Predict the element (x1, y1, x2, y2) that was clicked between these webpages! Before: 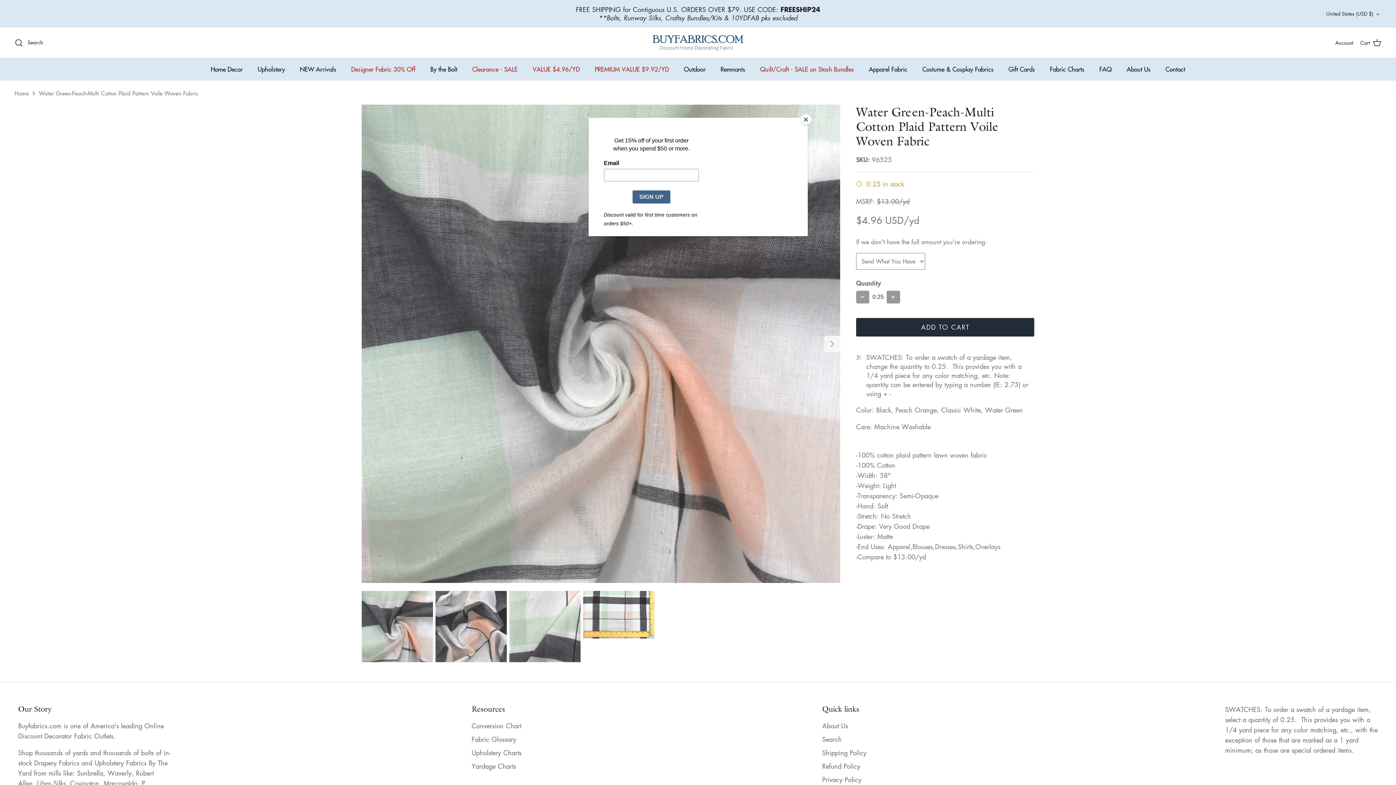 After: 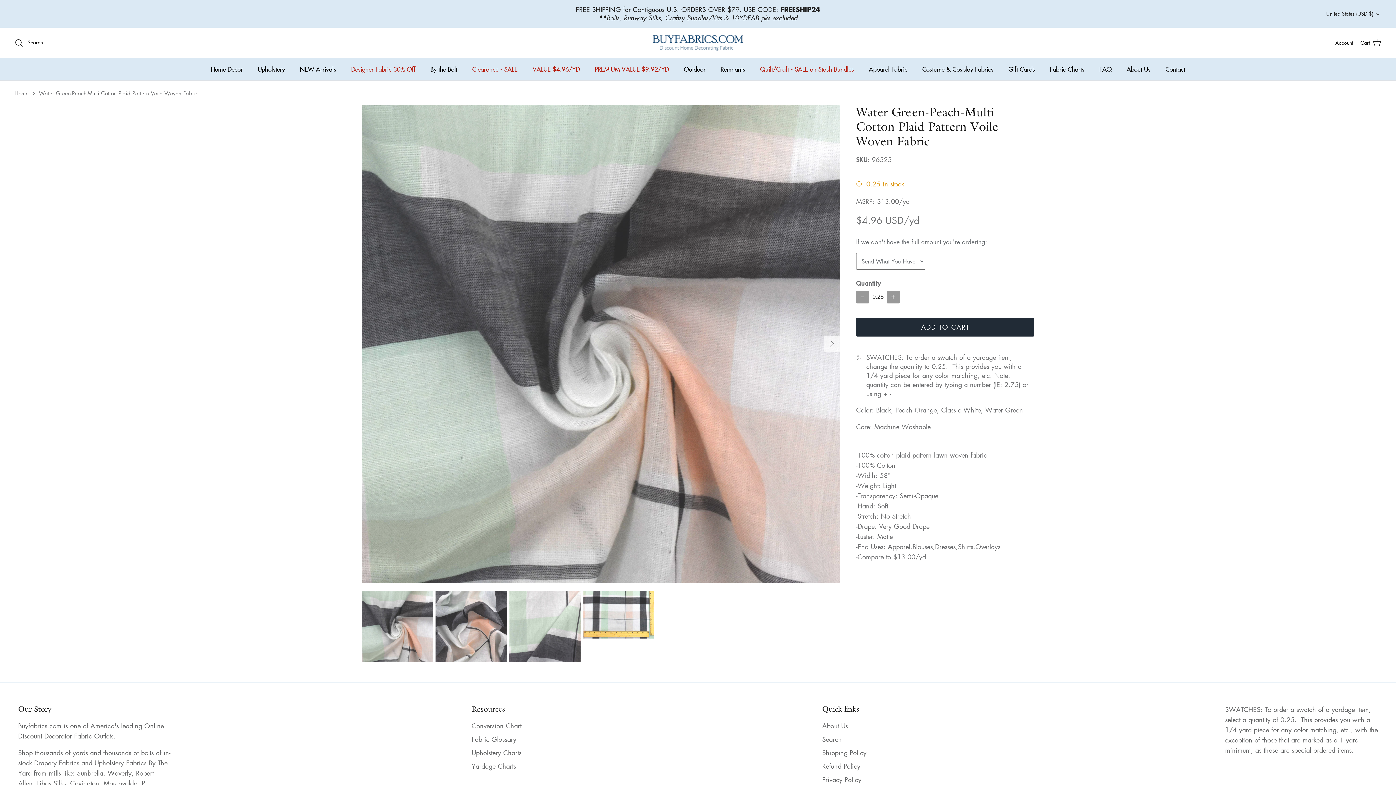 Action: bbox: (800, 114, 811, 125) label: Close